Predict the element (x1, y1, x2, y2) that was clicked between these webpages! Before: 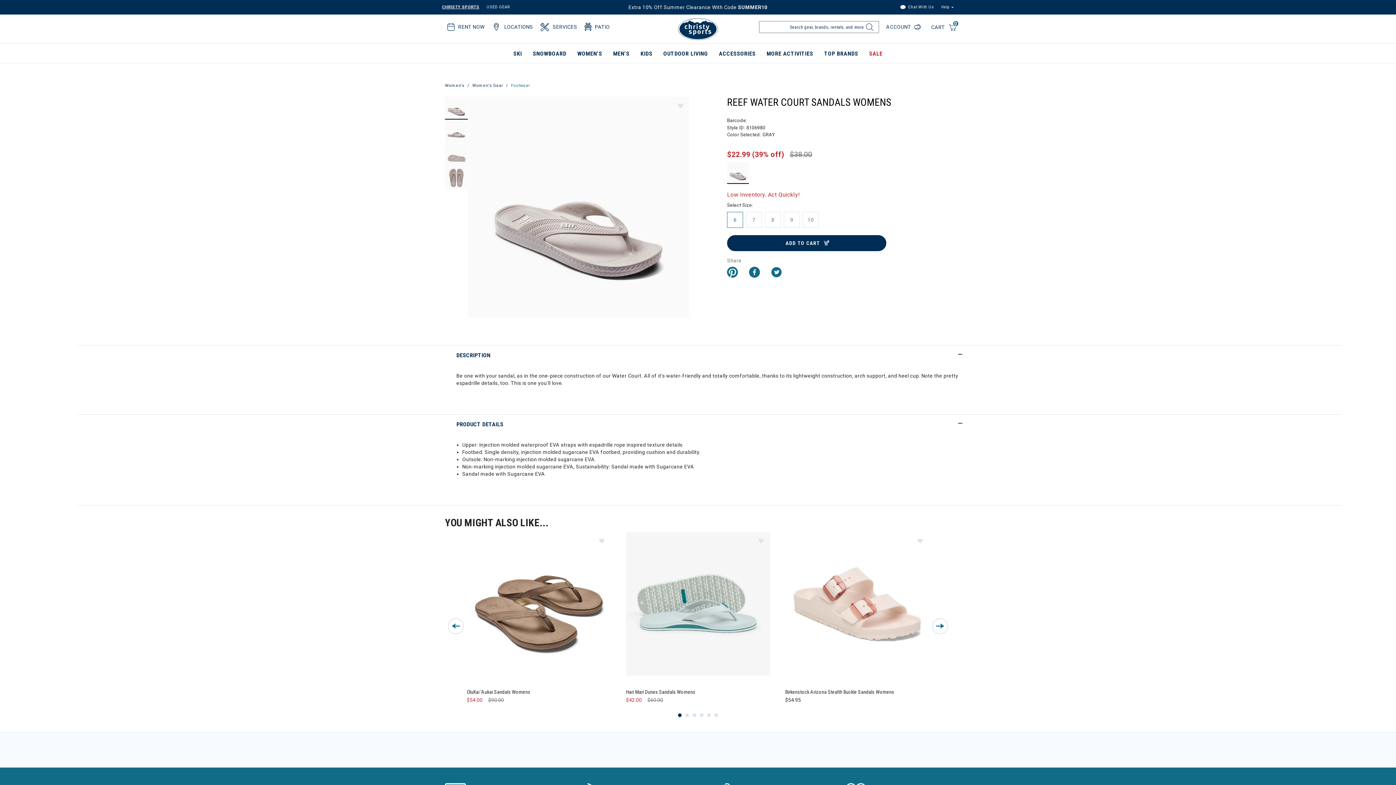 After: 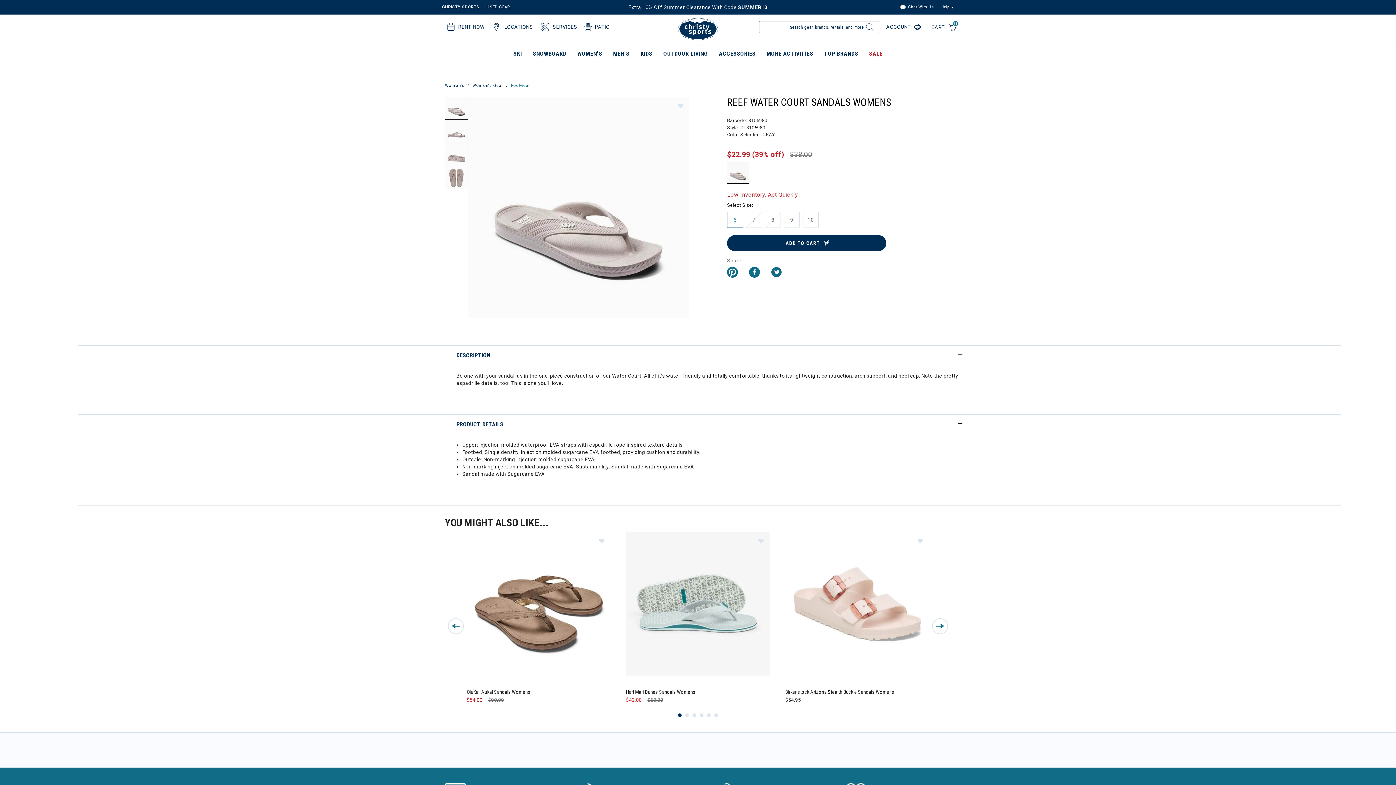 Action: bbox: (784, 212, 800, 228) label: Select Size 9